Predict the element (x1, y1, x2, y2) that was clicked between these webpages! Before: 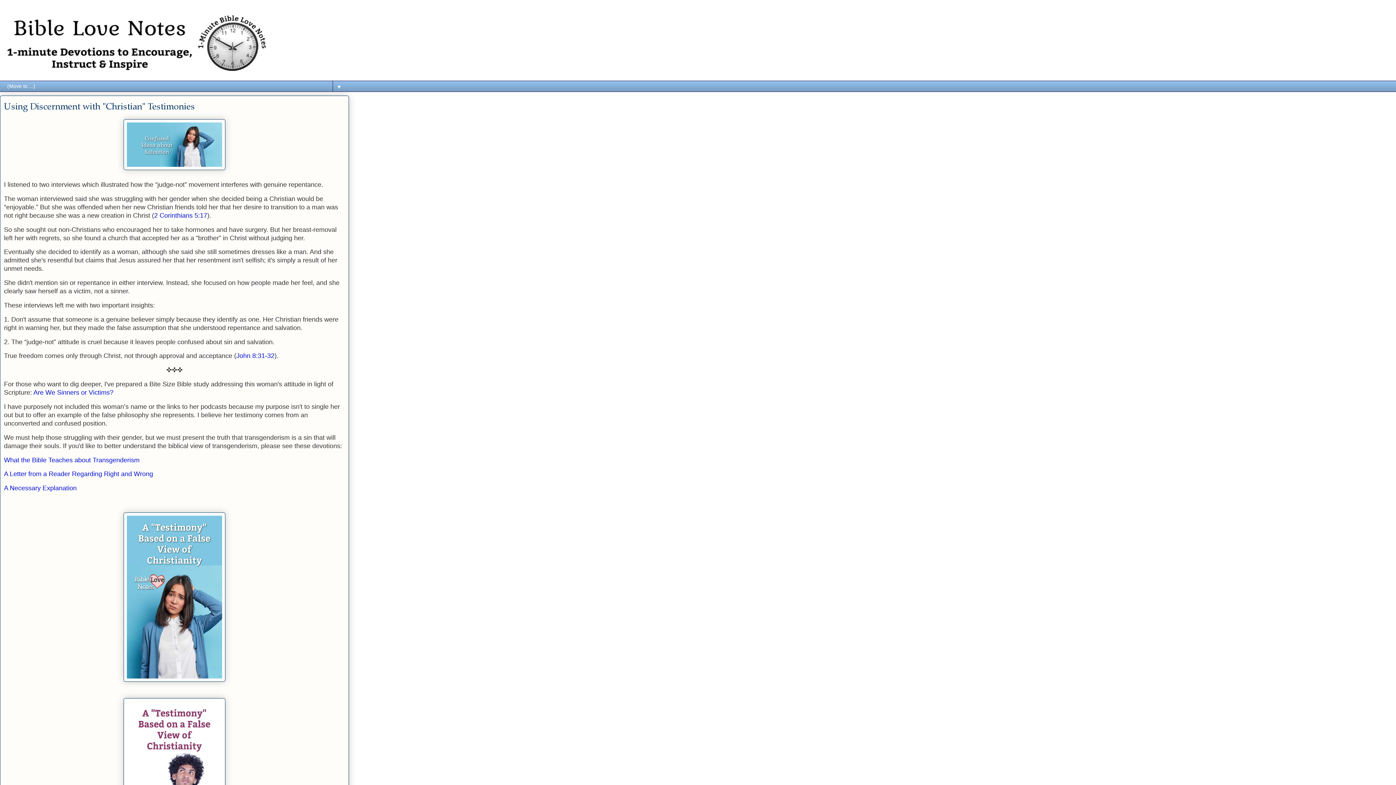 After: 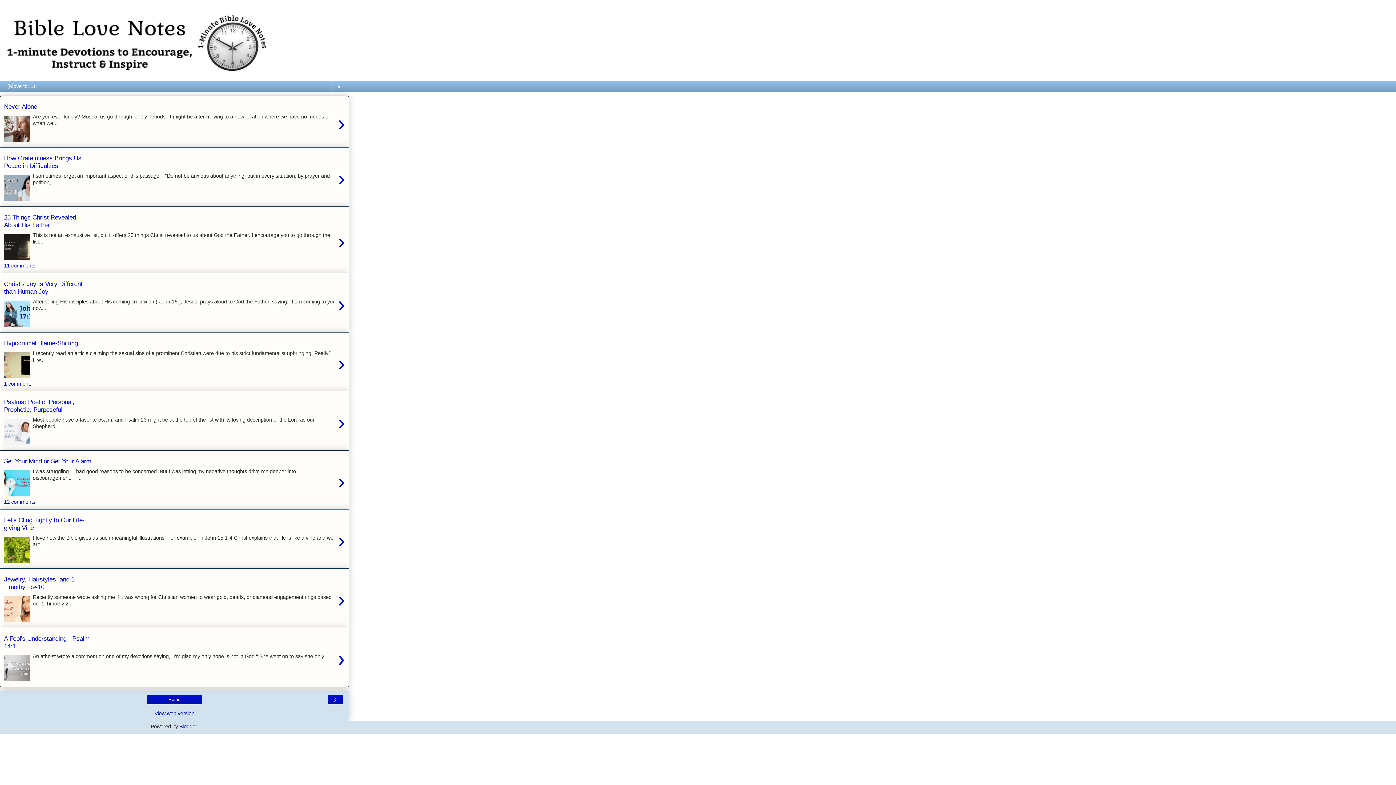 Action: bbox: (0, 10, 349, 77)